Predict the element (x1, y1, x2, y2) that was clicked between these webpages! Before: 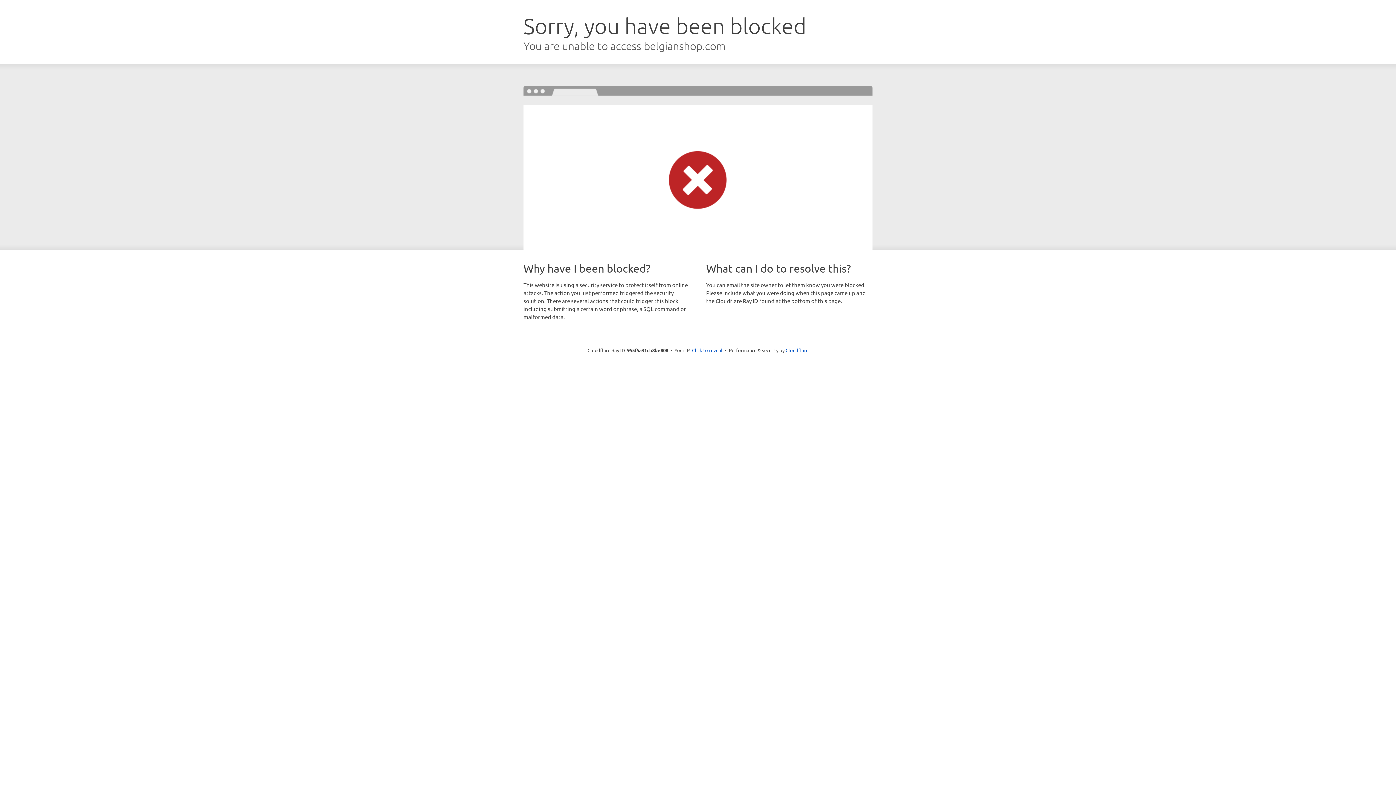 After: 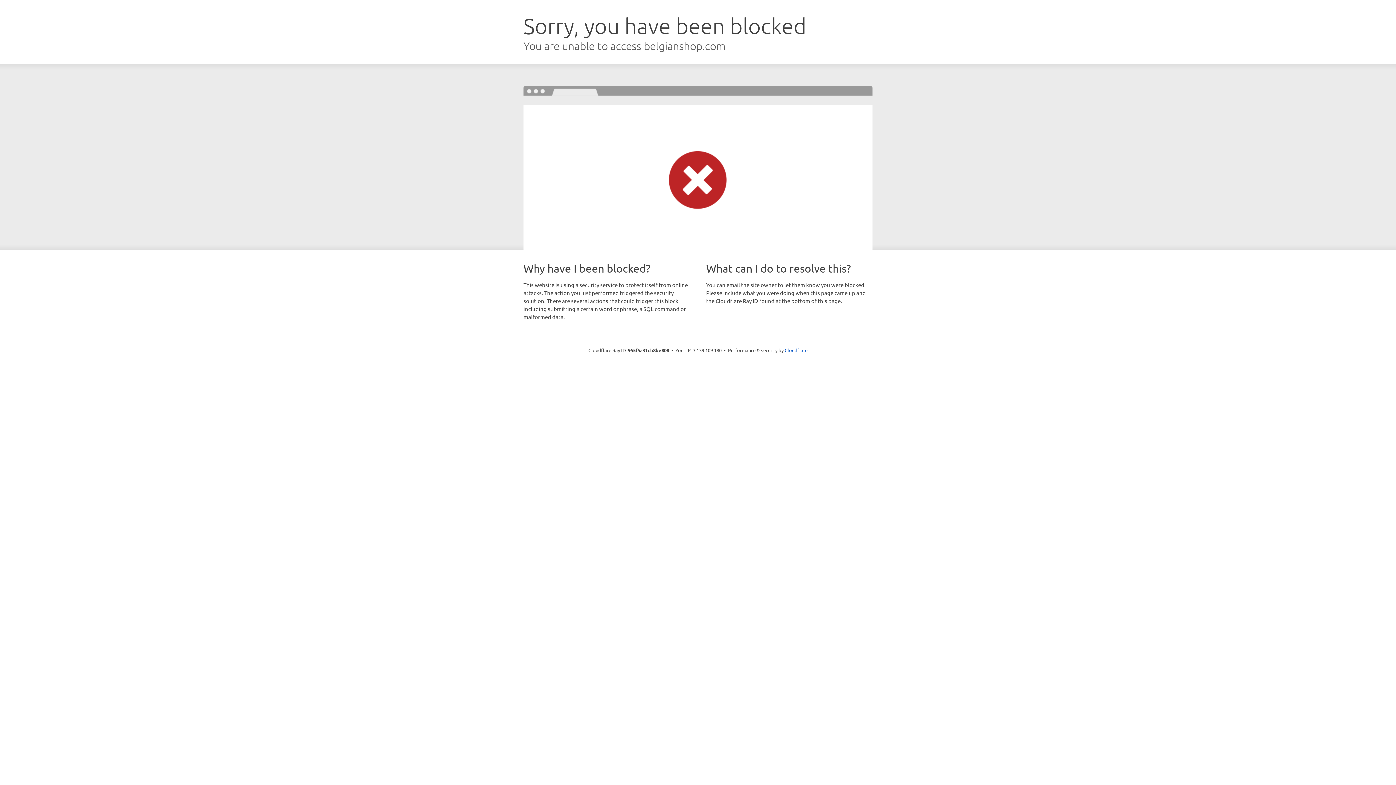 Action: label: Click to reveal bbox: (692, 346, 722, 353)